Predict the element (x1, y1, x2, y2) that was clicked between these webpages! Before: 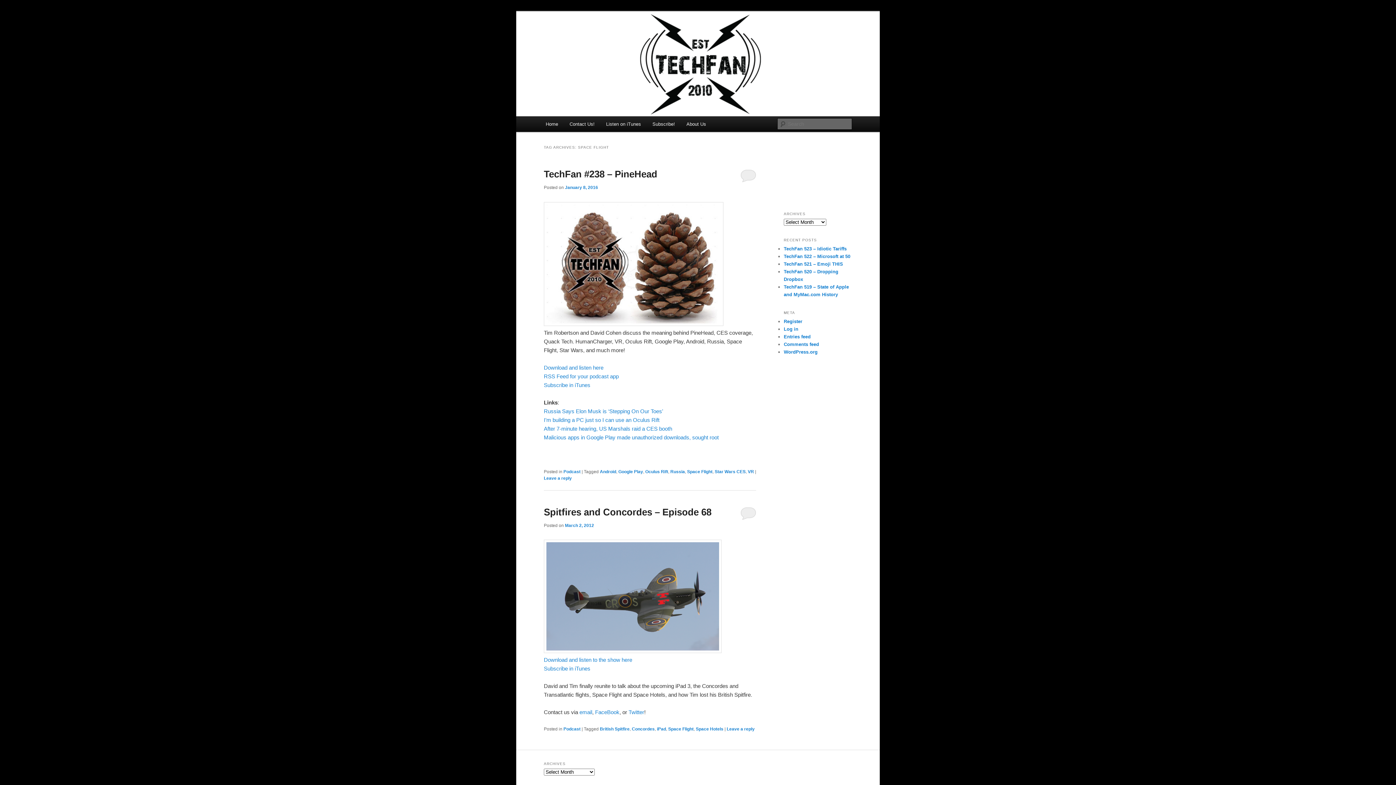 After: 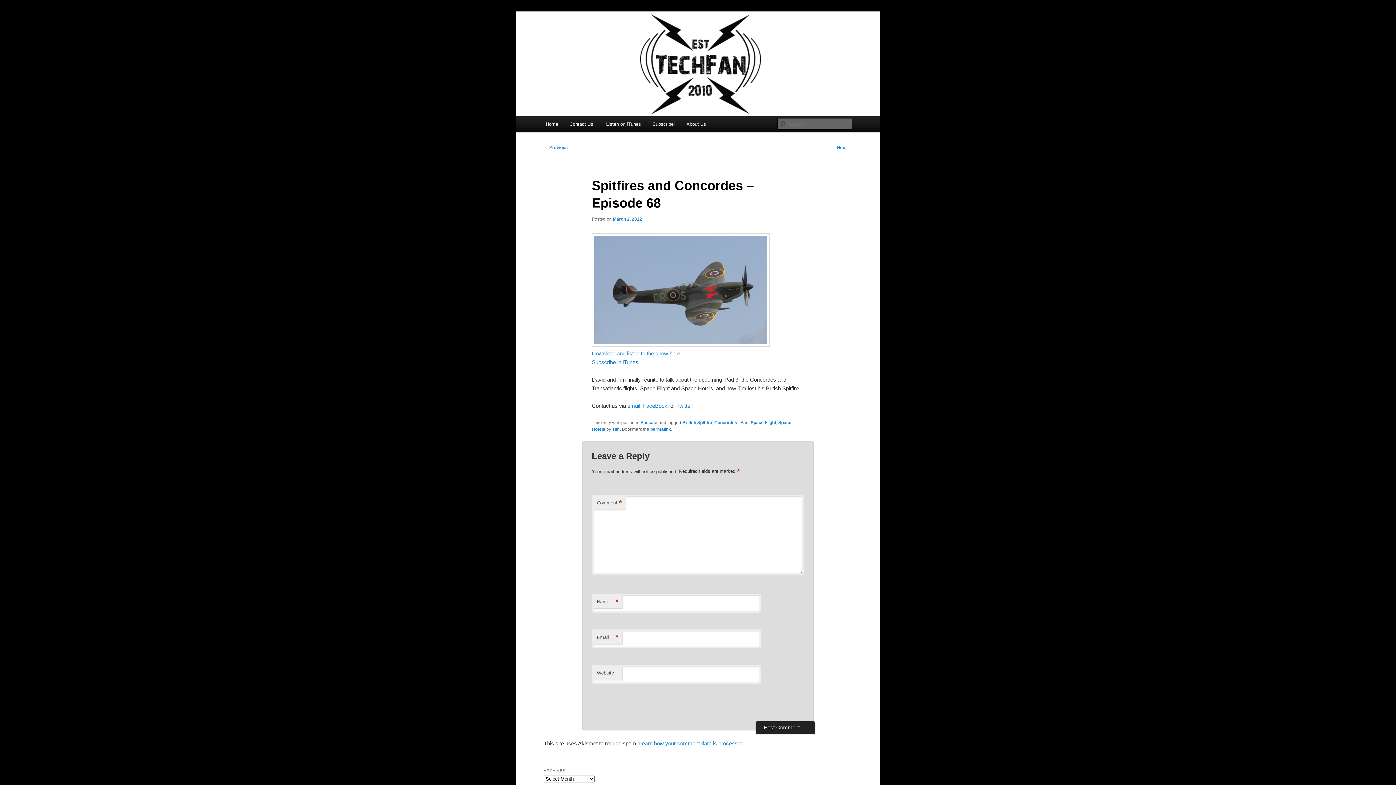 Action: bbox: (565, 523, 594, 528) label: March 2, 2012